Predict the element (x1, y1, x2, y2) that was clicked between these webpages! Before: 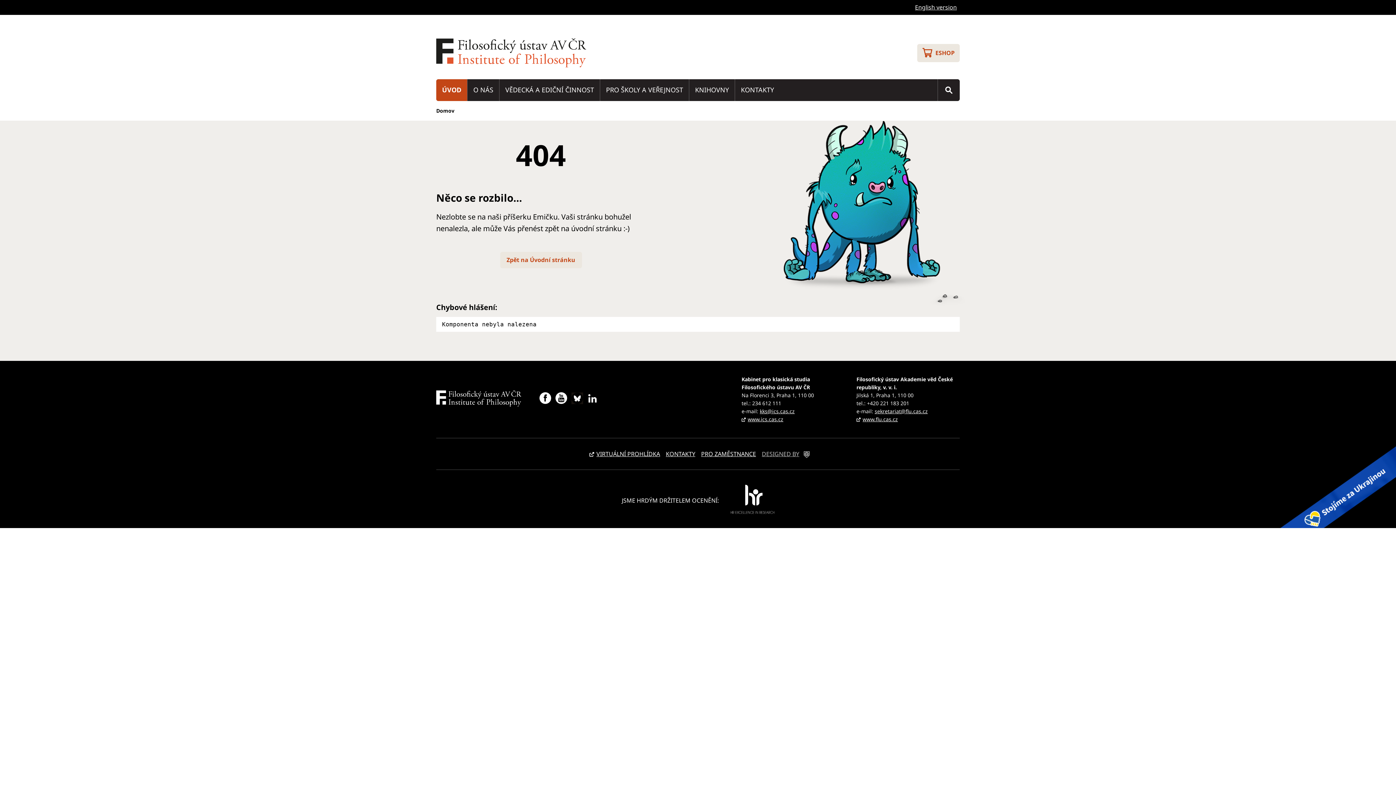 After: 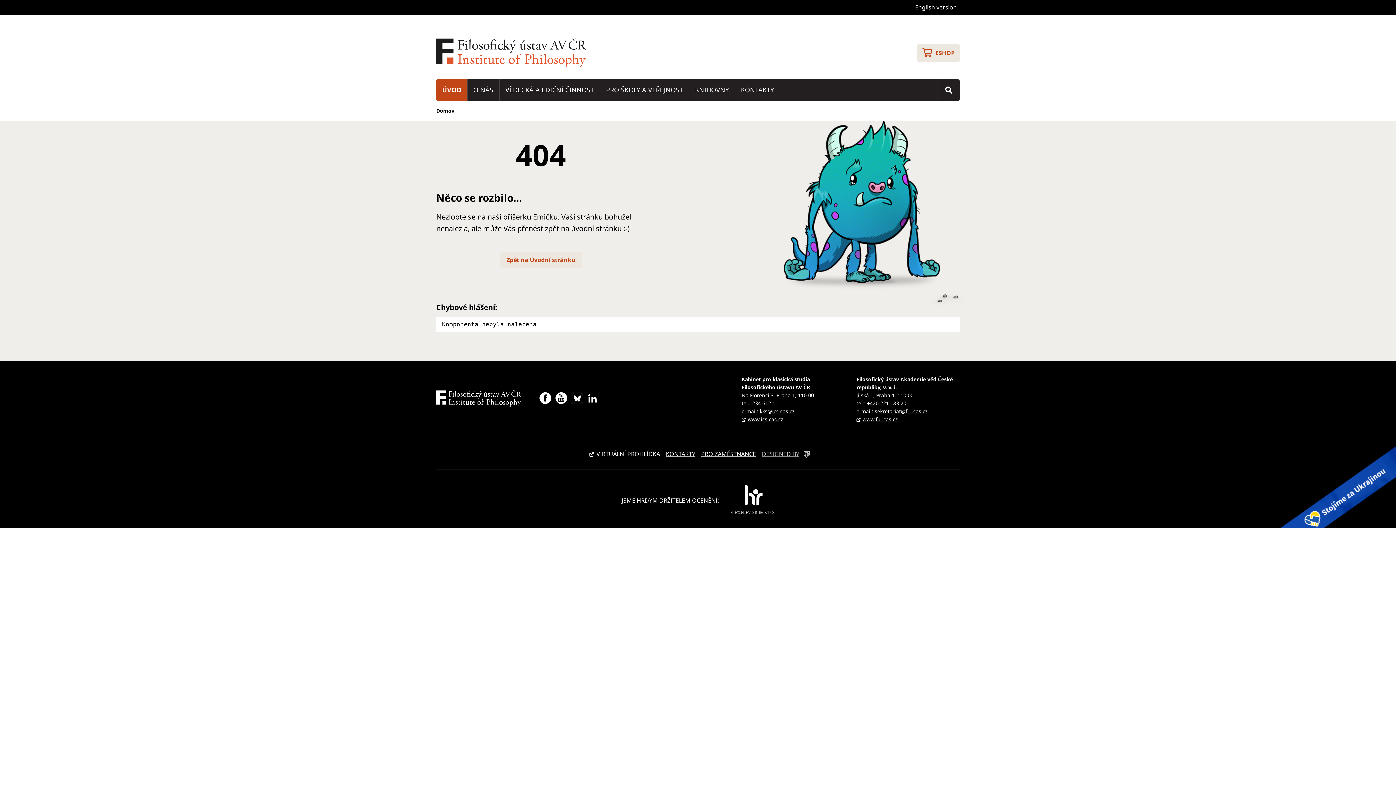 Action: label: VIRTUÁLNÍ PROHLÍDKA bbox: (586, 445, 663, 462)